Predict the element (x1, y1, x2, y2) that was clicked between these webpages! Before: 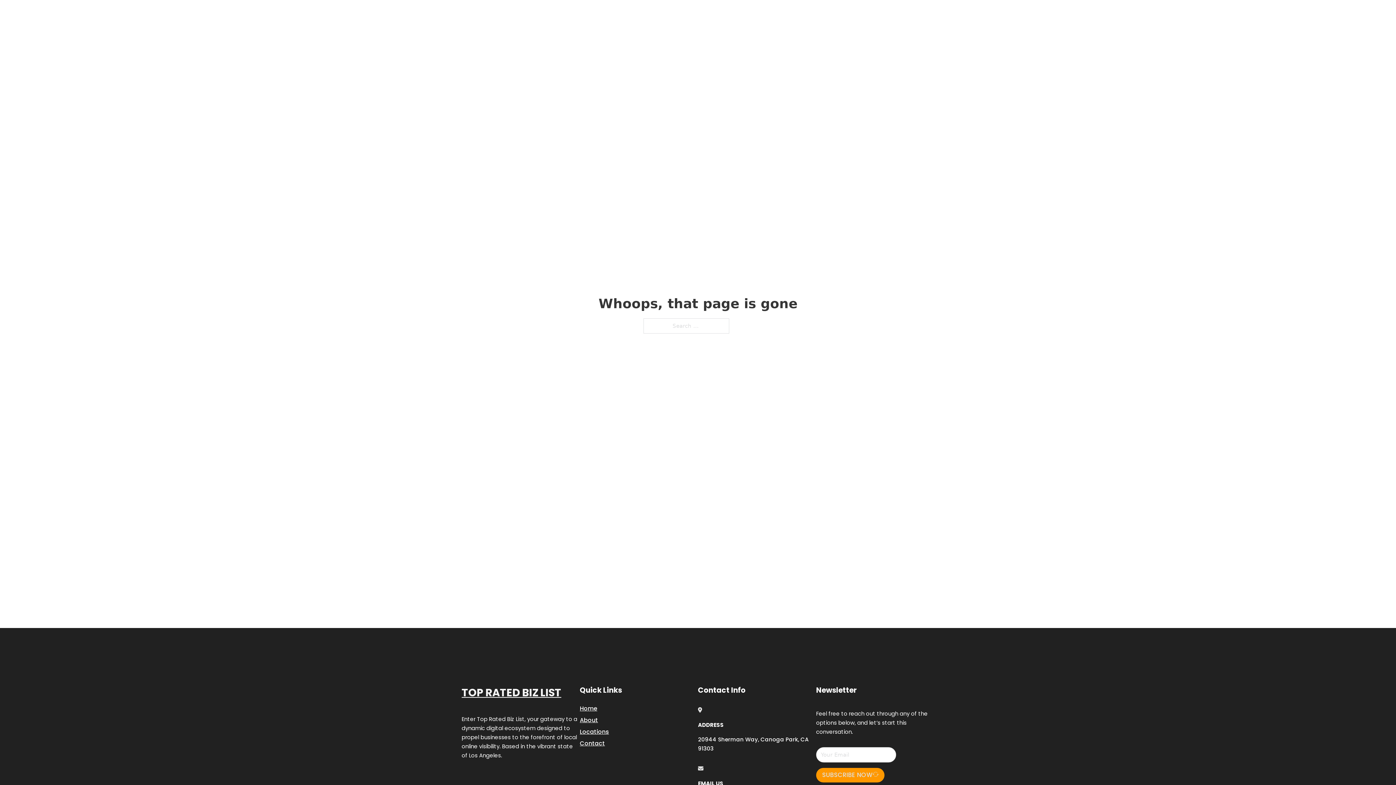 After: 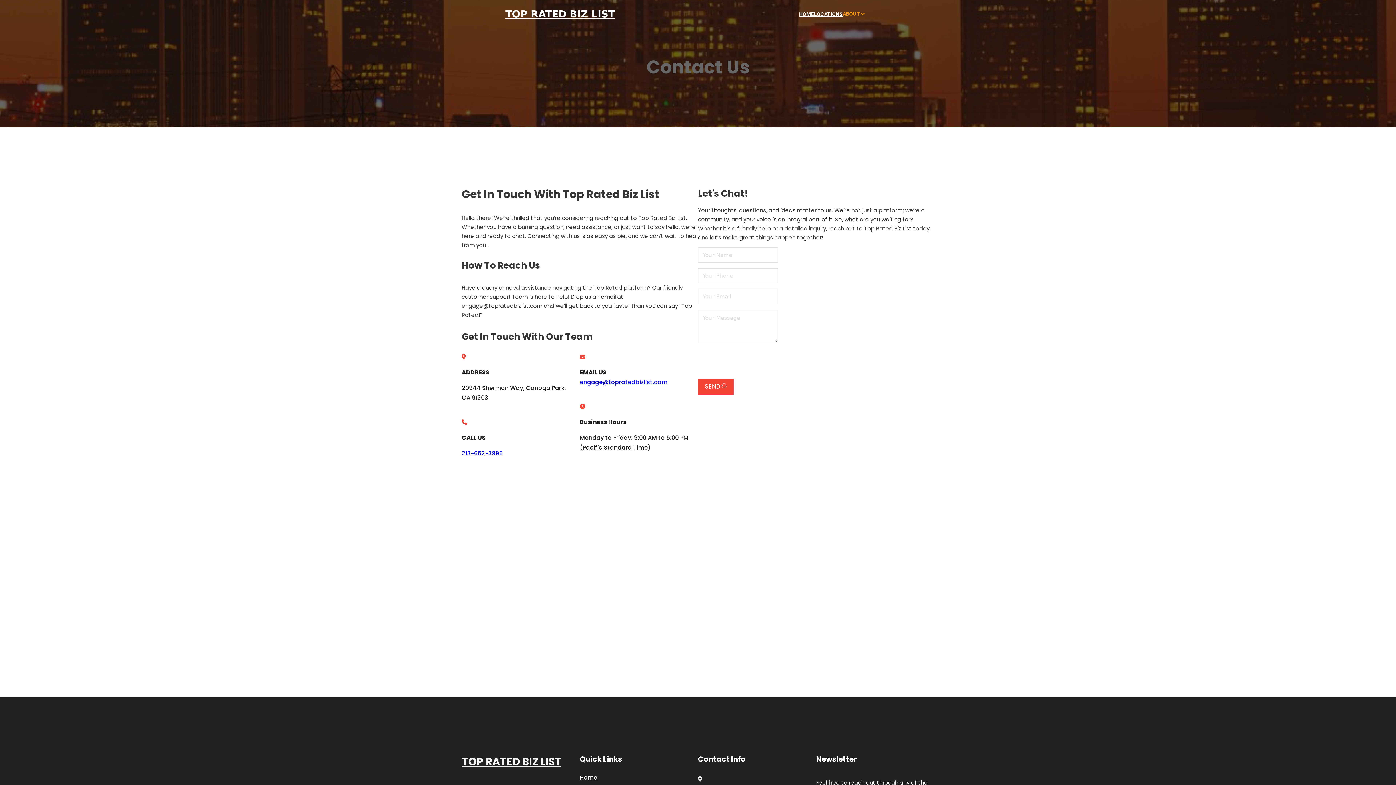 Action: bbox: (580, 738, 605, 748) label: Contact